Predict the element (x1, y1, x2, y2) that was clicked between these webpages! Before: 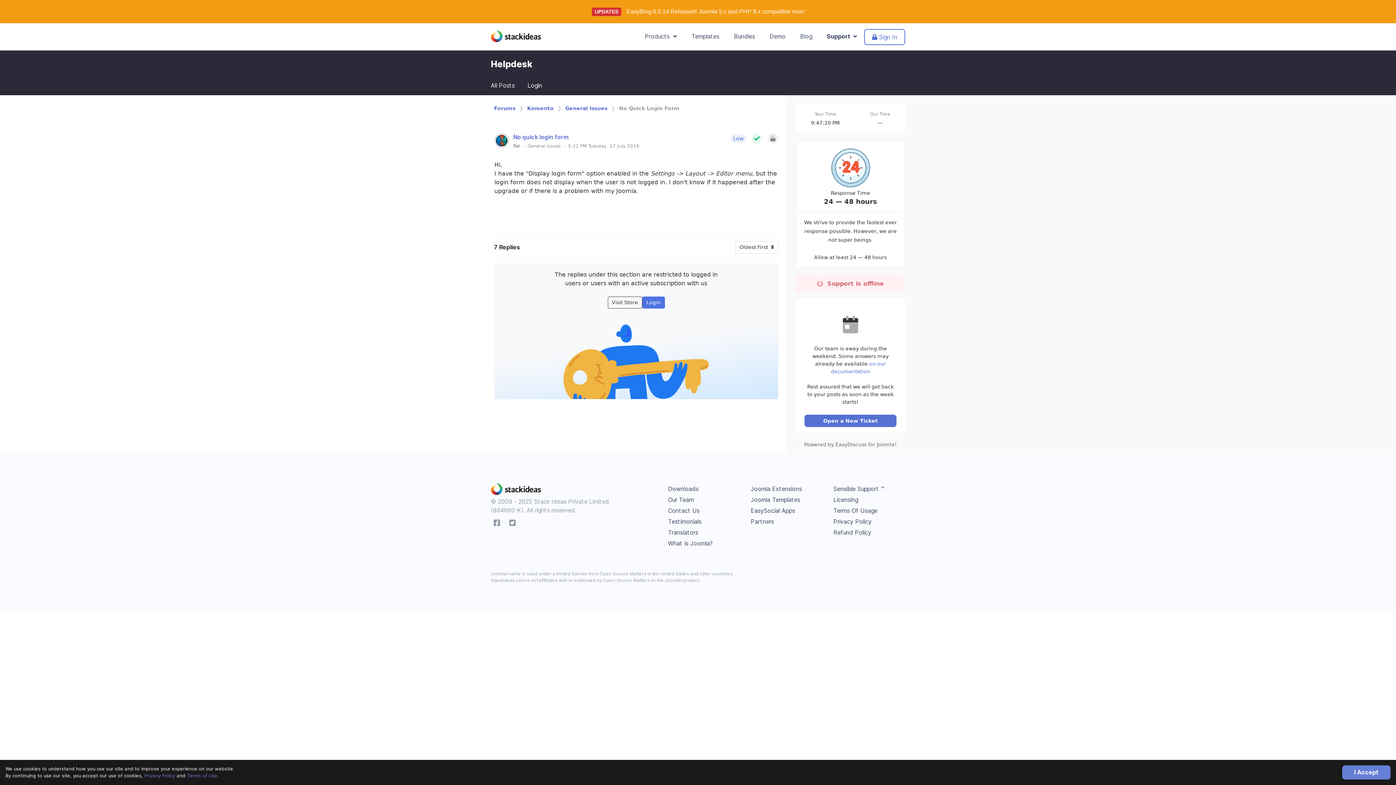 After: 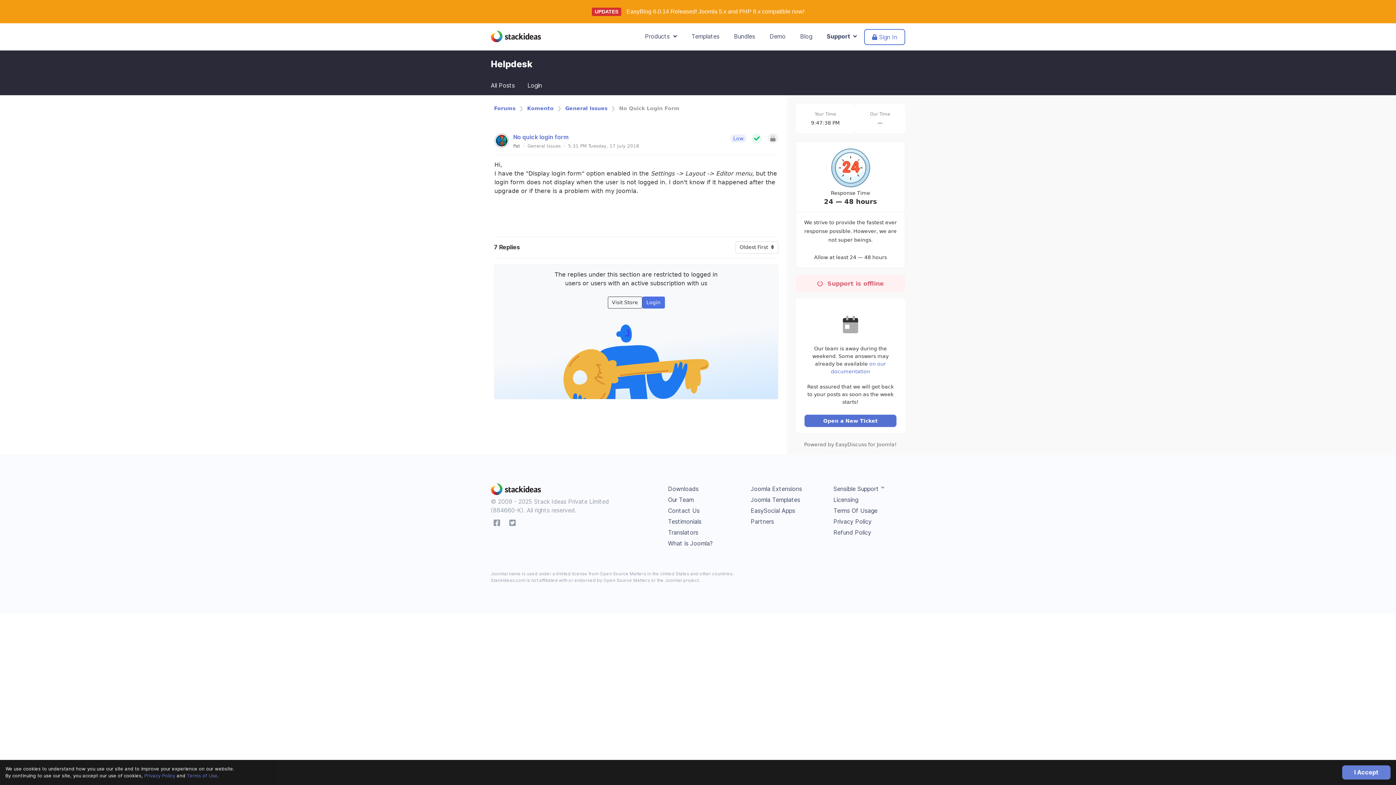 Action: bbox: (506, 517, 518, 528)